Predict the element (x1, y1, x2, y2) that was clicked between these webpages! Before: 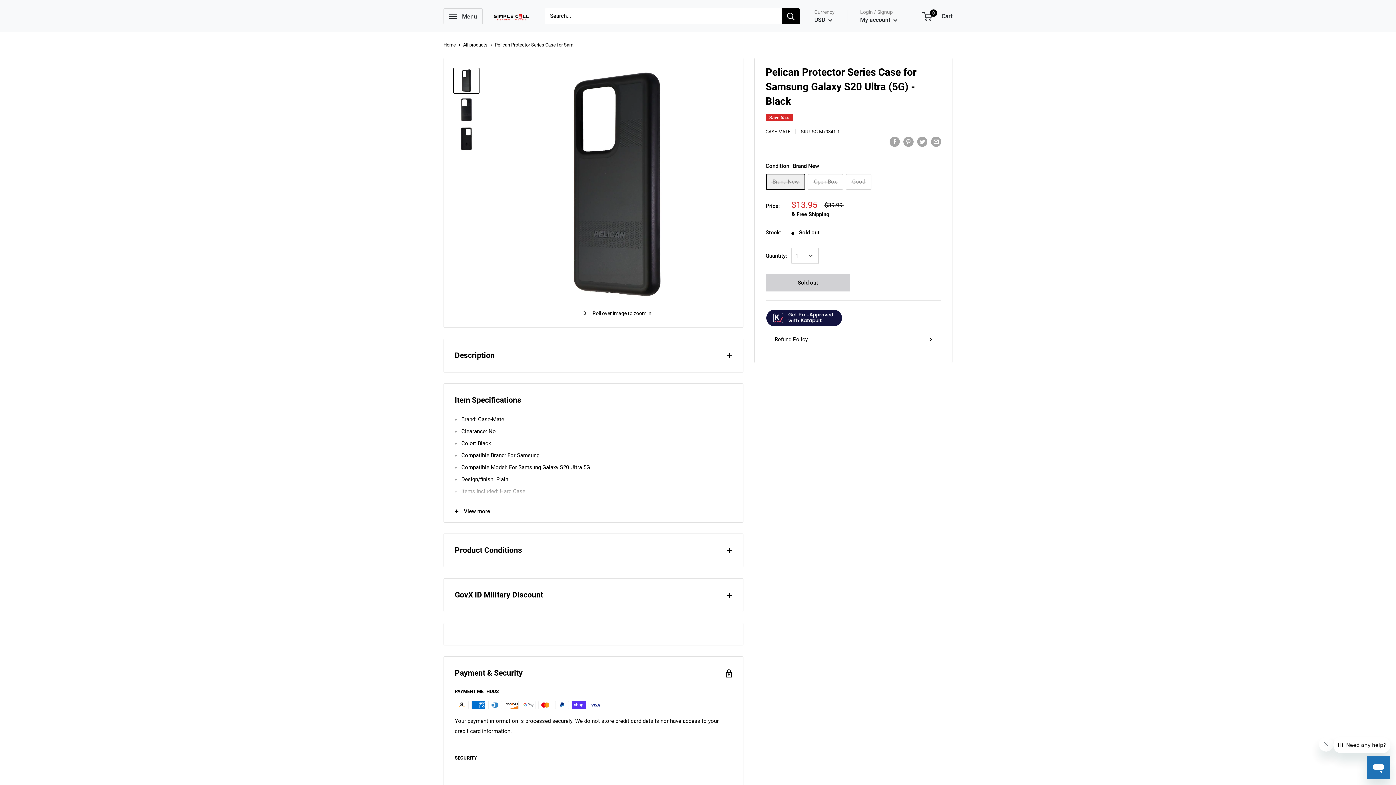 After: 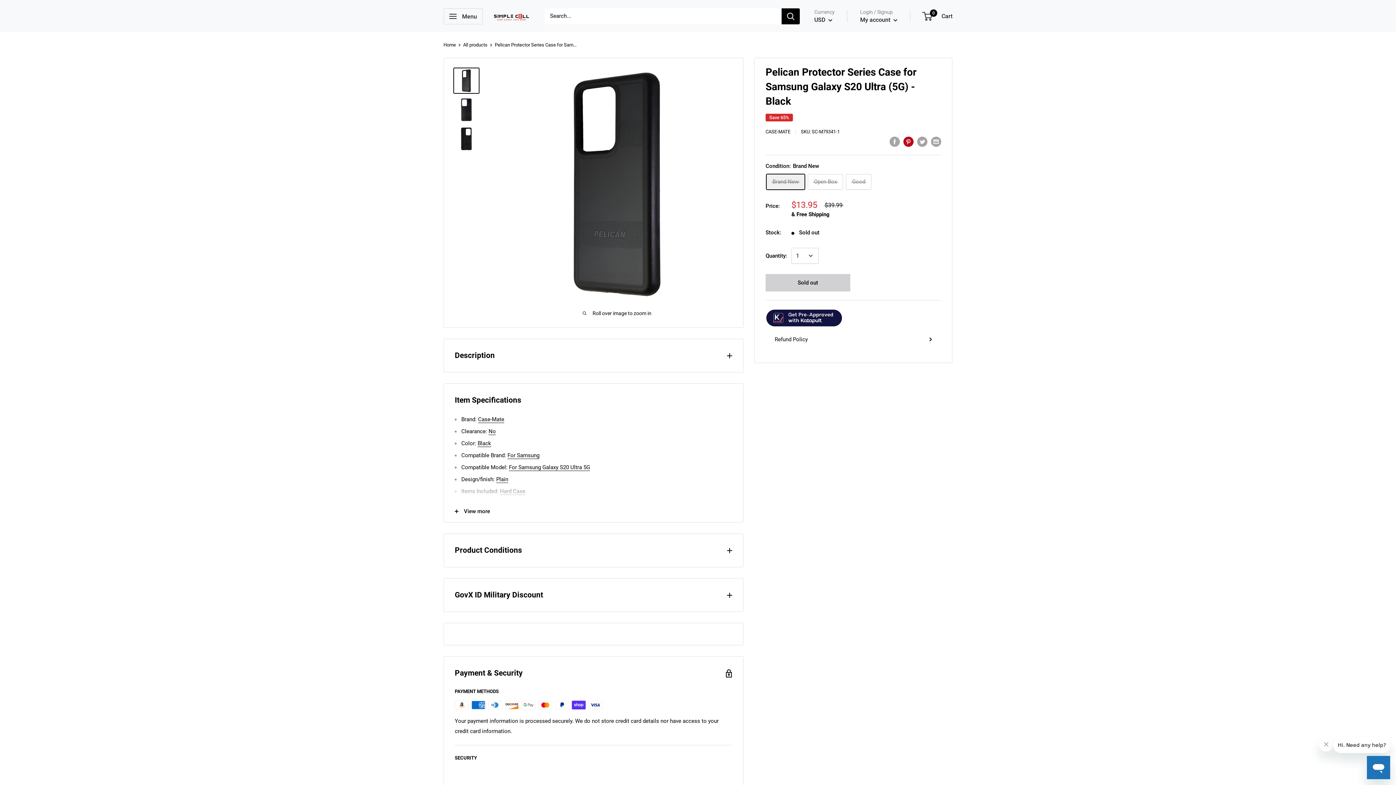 Action: bbox: (903, 136, 913, 146) label: Pin on Pinterest